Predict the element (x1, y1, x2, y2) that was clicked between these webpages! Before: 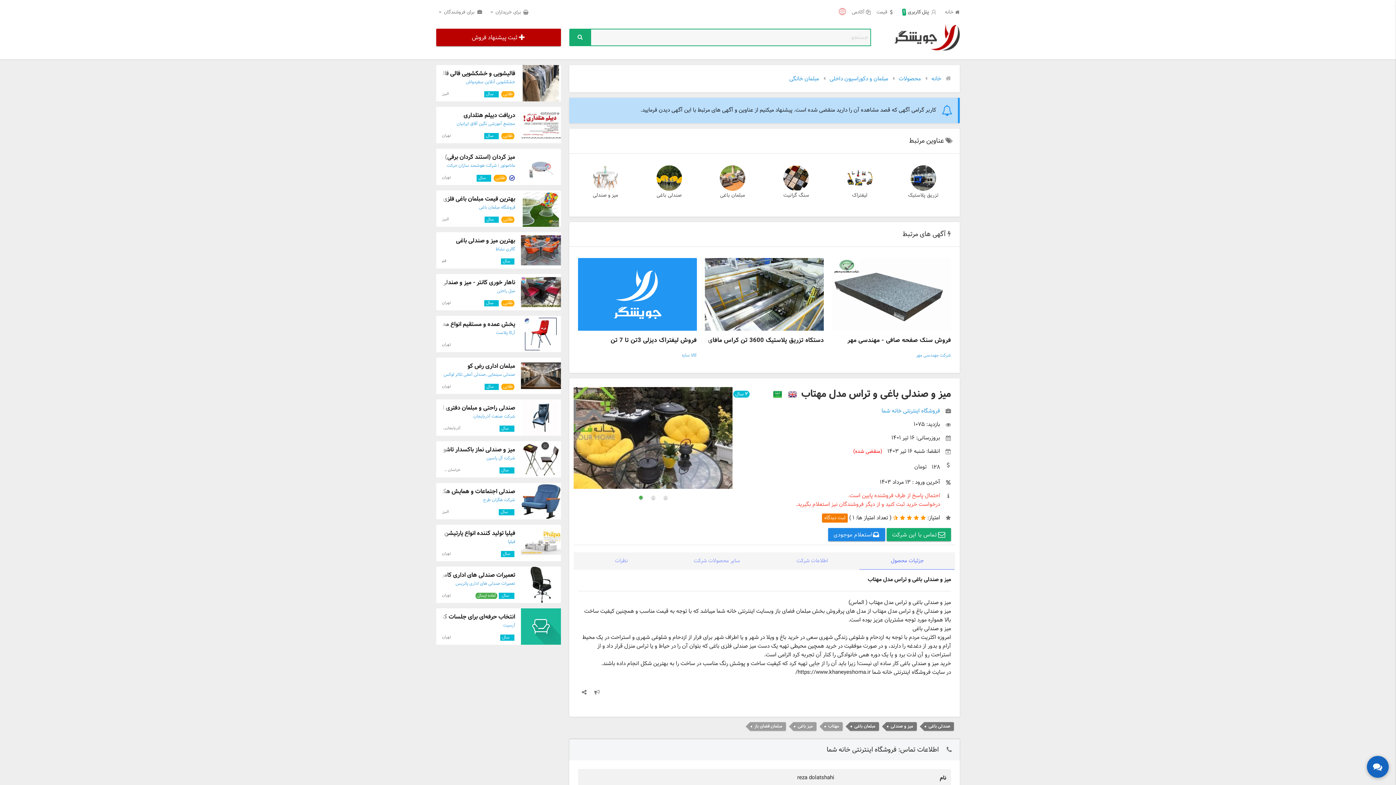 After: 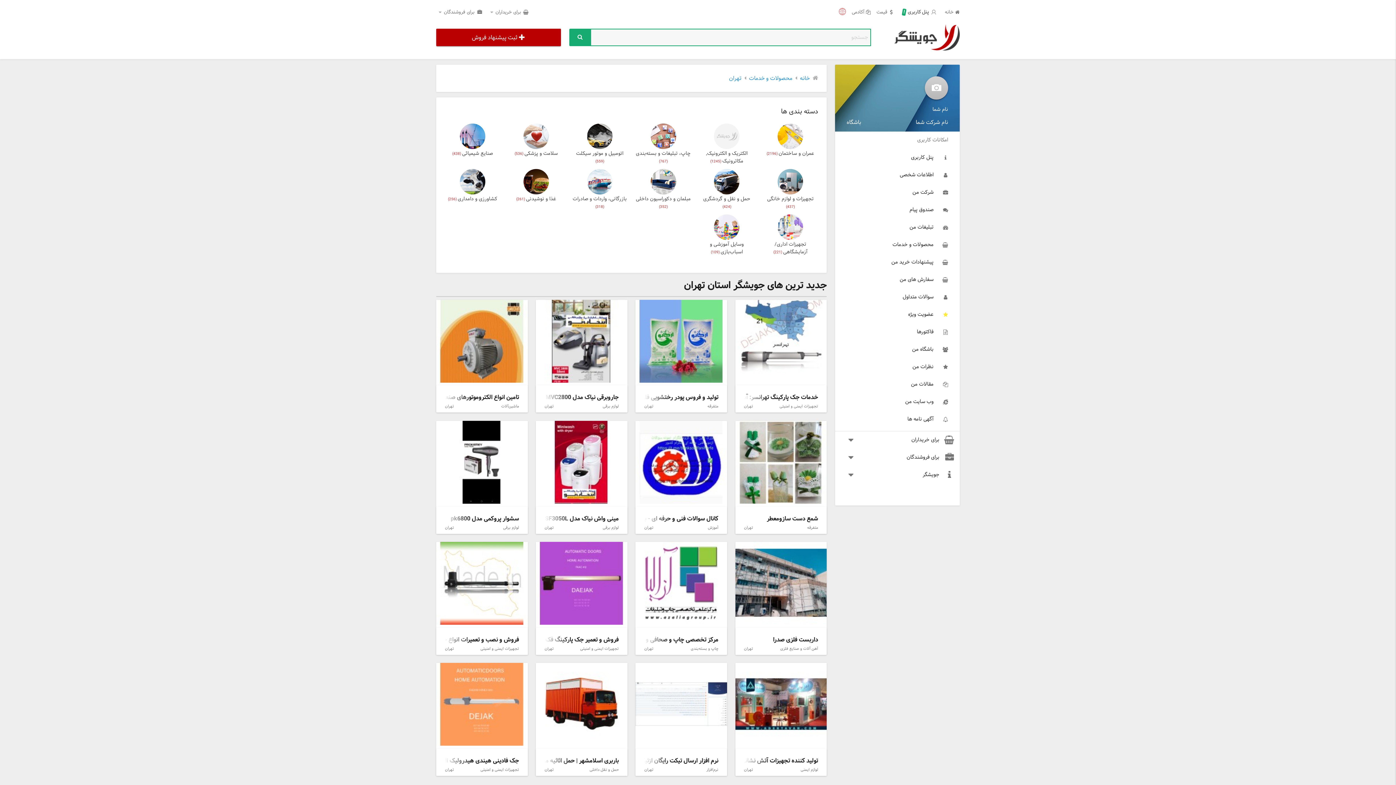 Action: label: تهران bbox: (442, 592, 451, 599)